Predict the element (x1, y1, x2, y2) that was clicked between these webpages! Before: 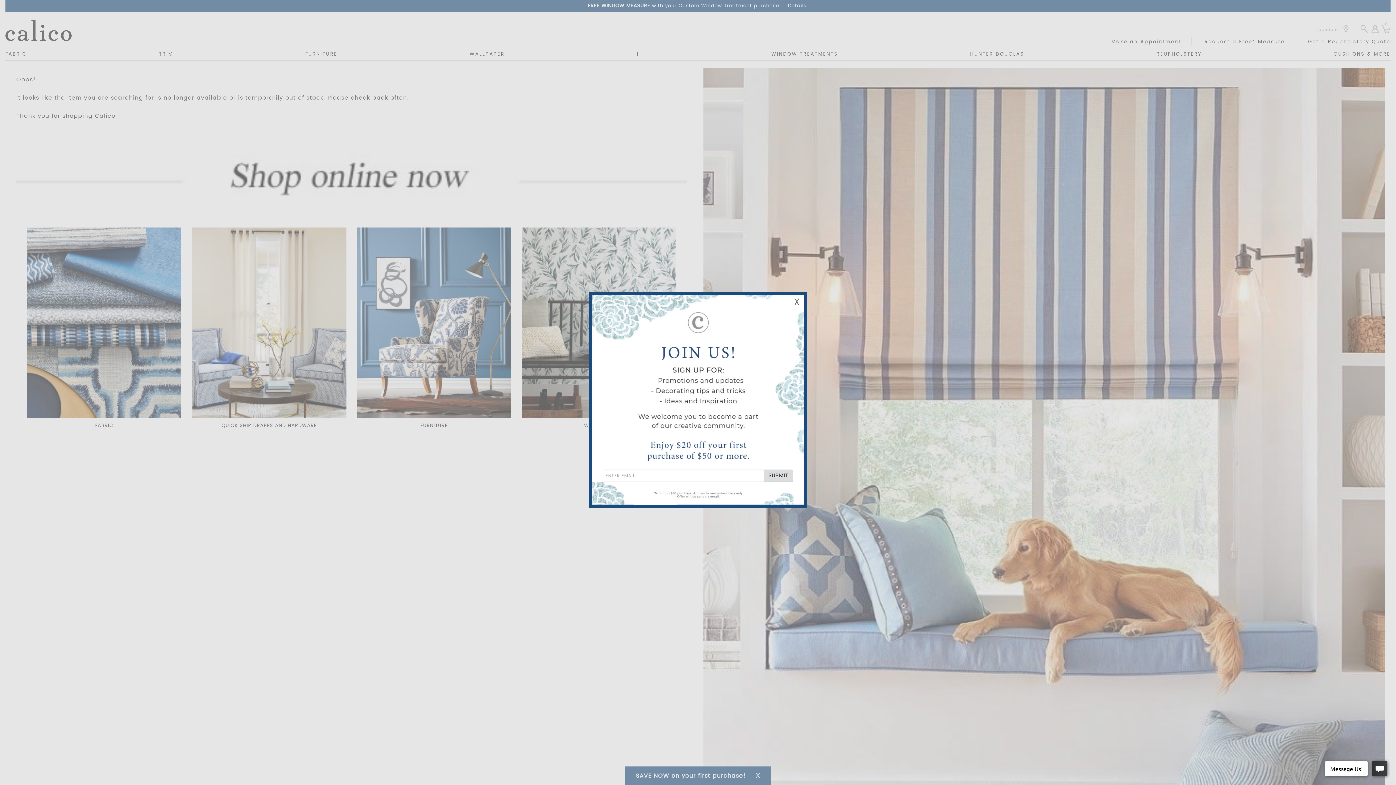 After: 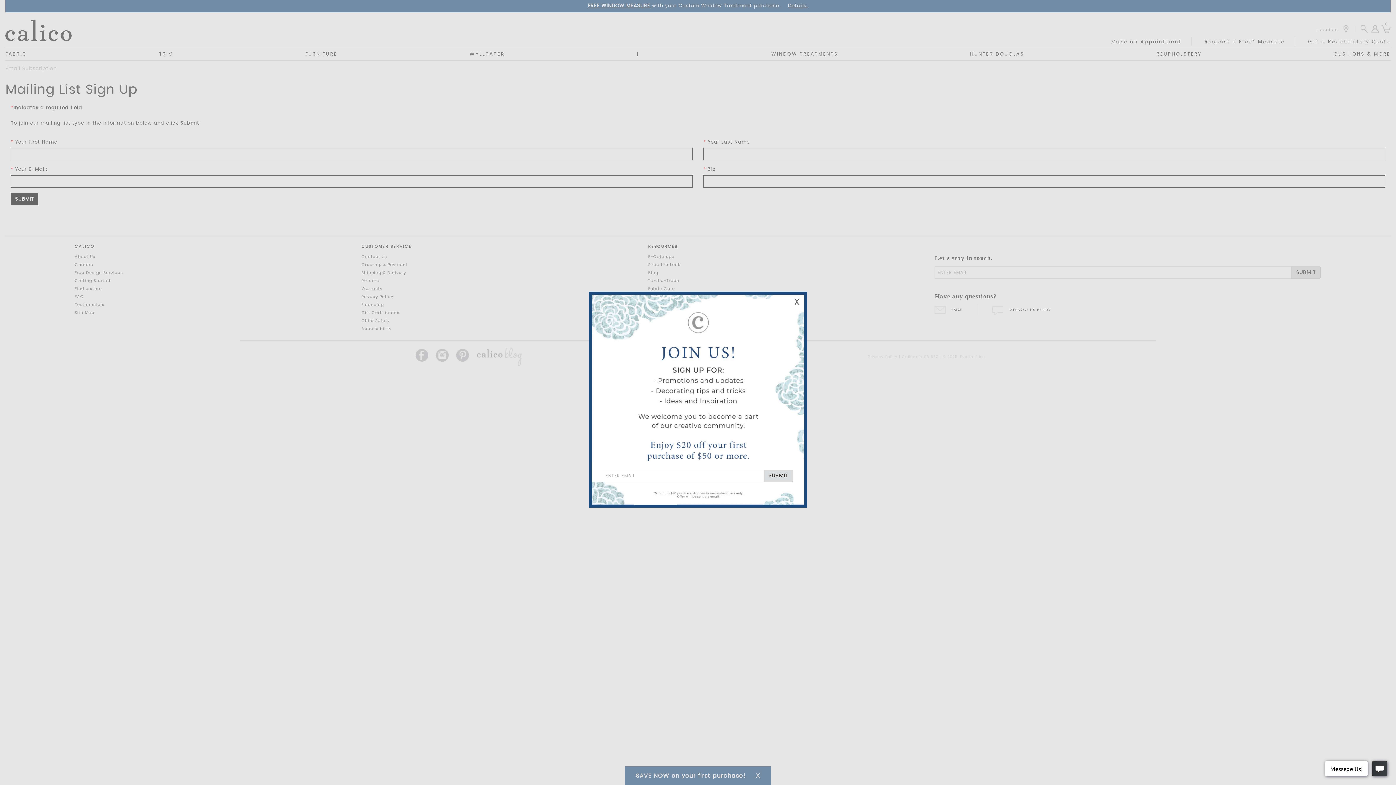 Action: bbox: (592, 490, 804, 497)